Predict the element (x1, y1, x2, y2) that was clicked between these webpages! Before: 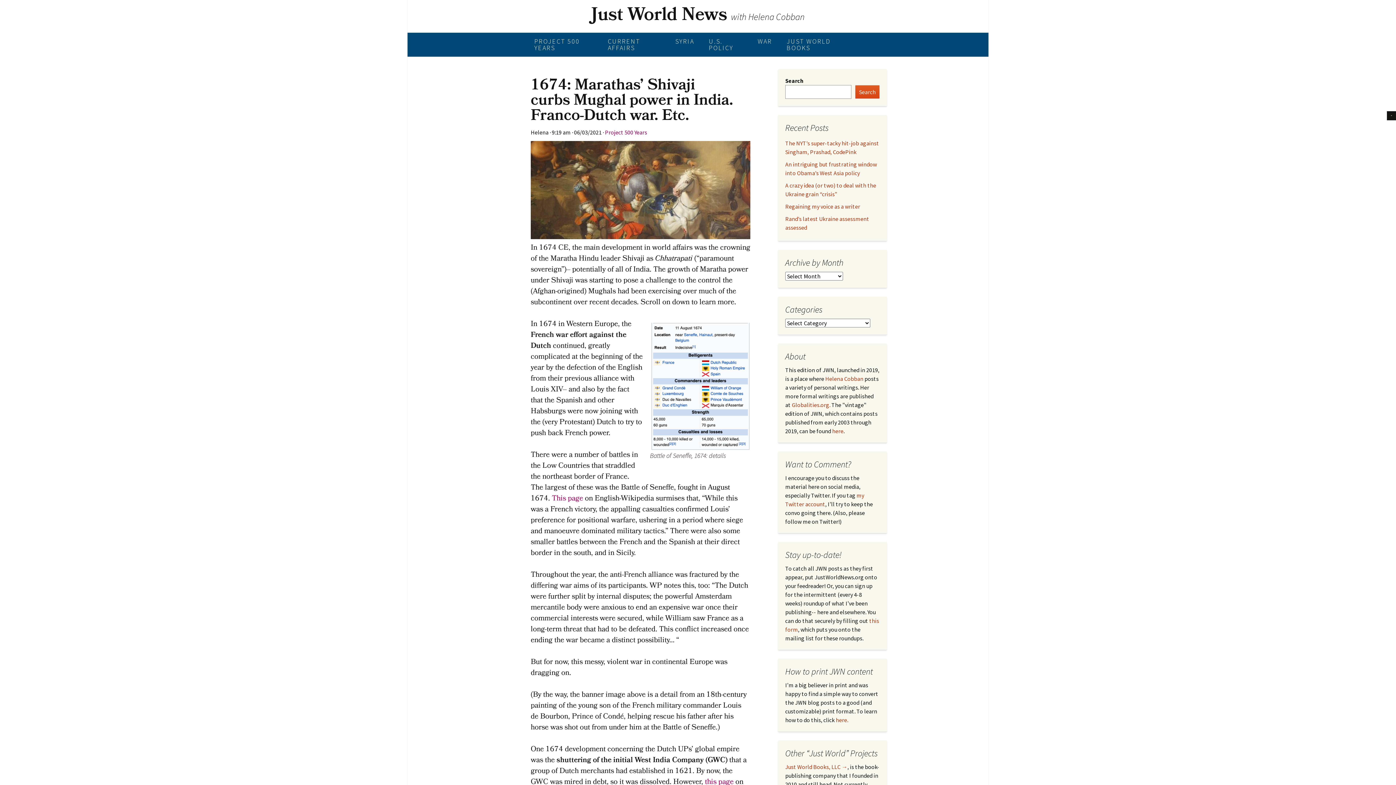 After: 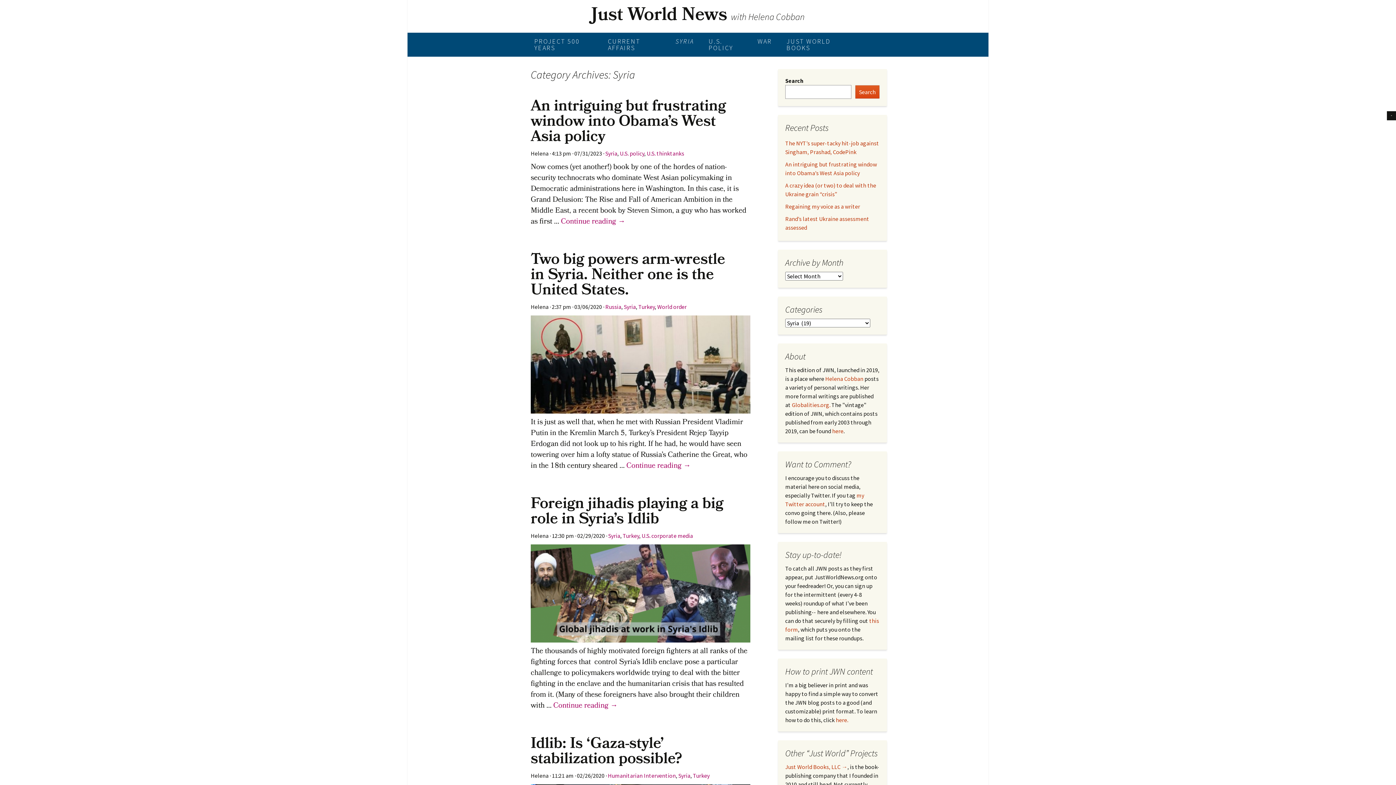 Action: bbox: (668, 32, 701, 50) label: SYRIA